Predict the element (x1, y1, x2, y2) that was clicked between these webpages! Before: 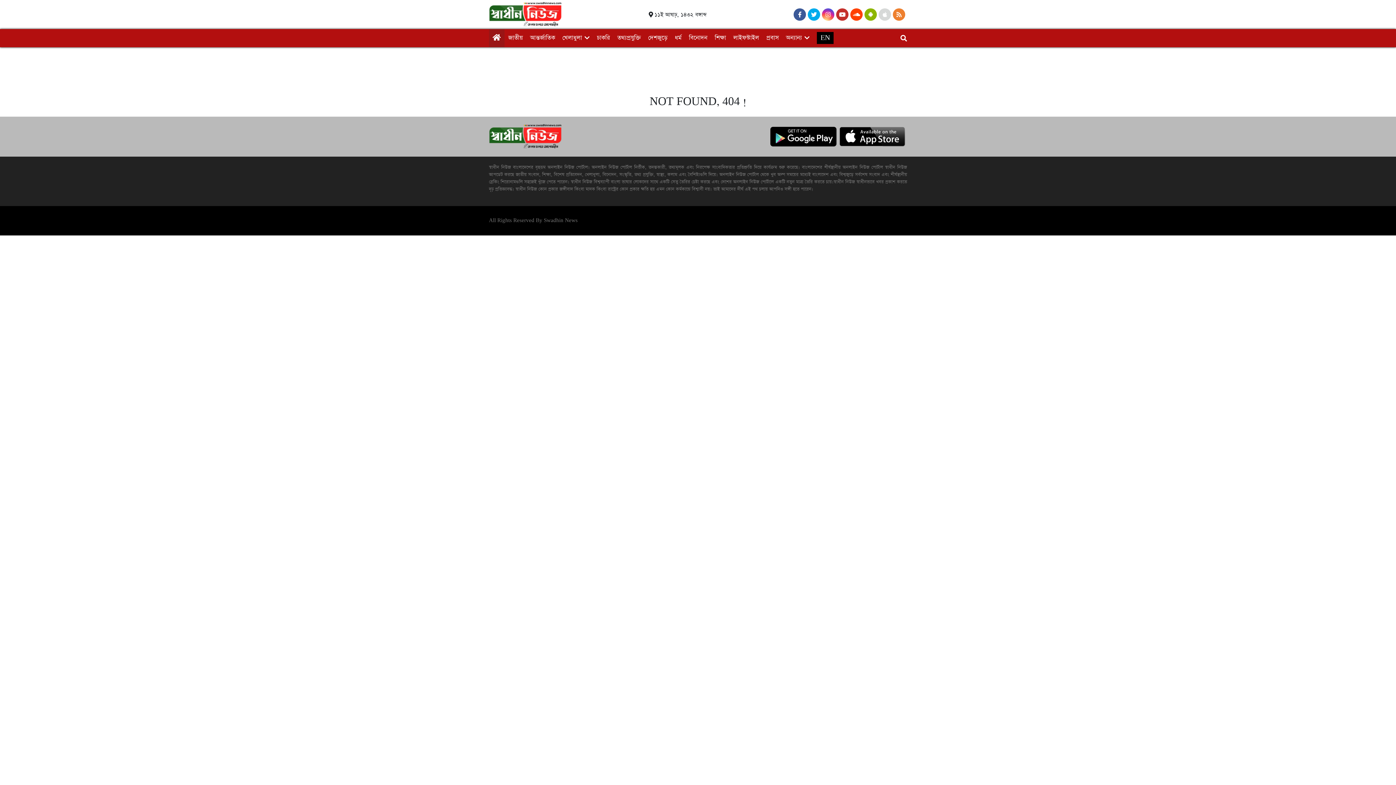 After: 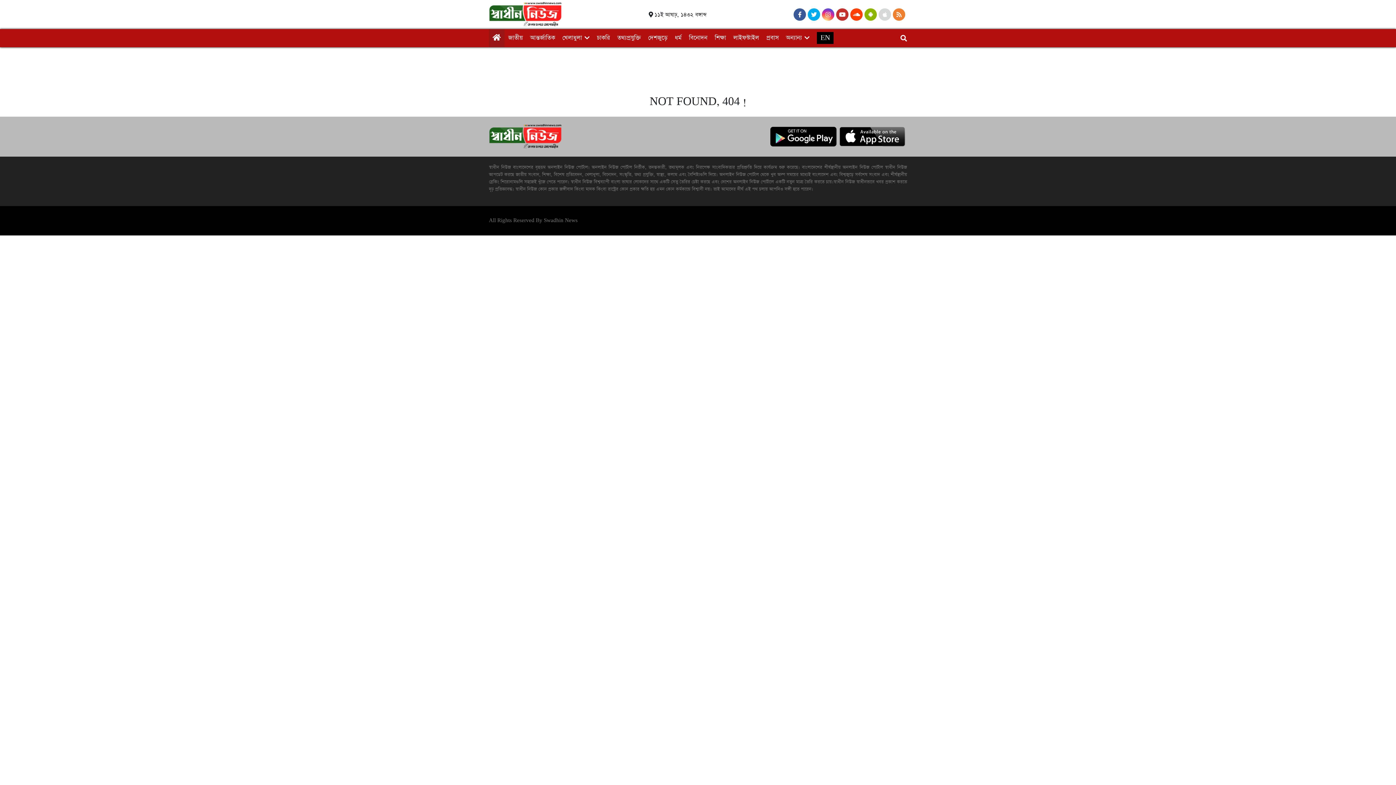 Action: bbox: (822, 11, 836, 18)